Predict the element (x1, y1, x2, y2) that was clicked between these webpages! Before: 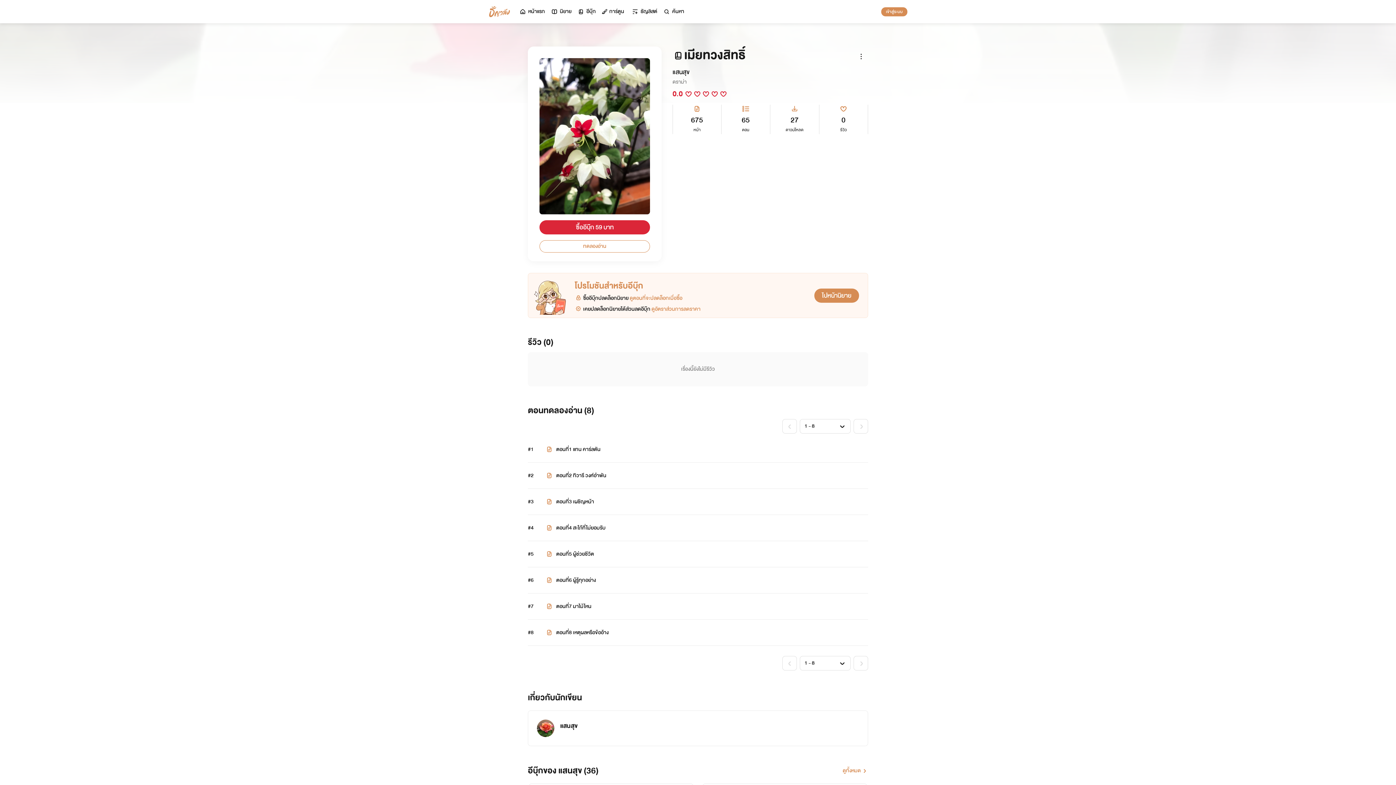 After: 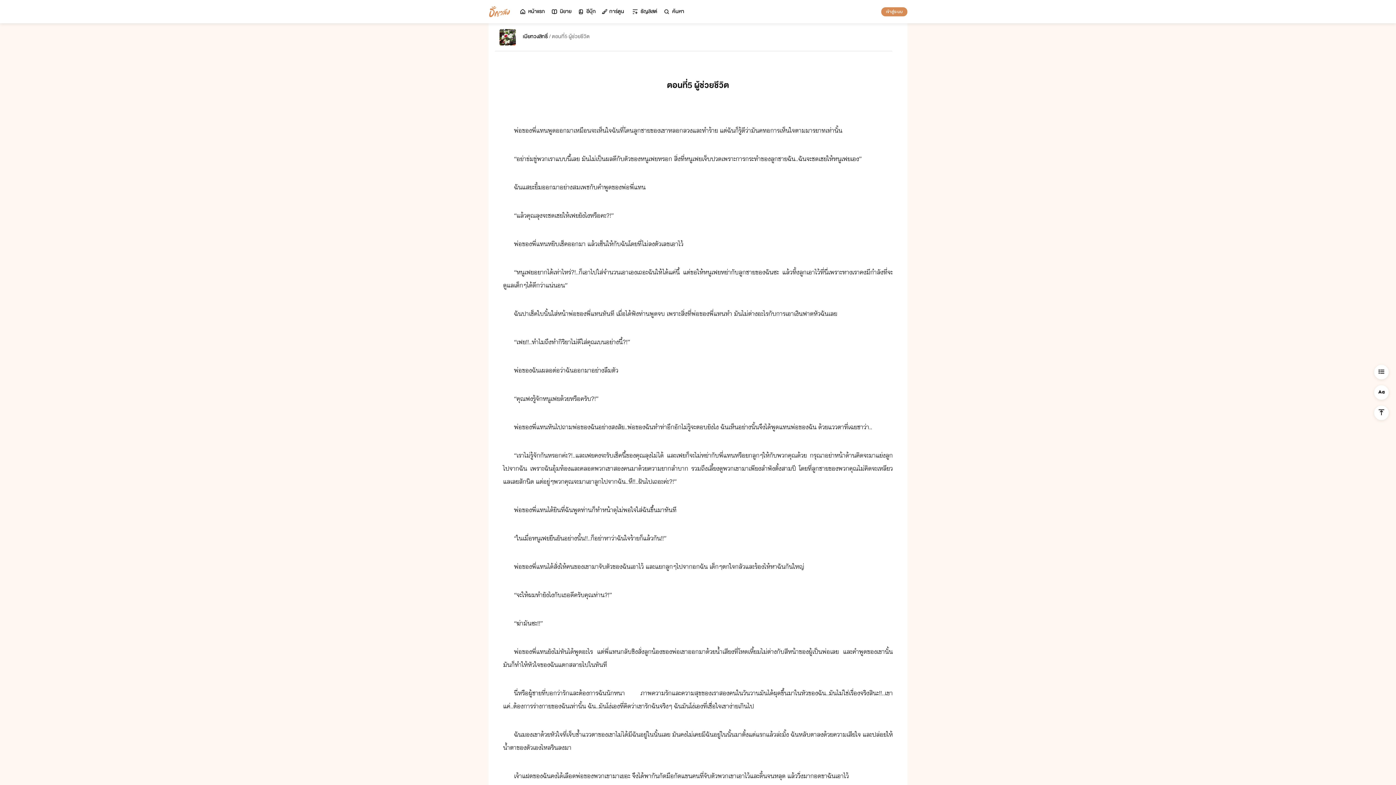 Action: bbox: (556, 549, 594, 558) label: ตอนที่5 ผู้ช่วยชีวิต